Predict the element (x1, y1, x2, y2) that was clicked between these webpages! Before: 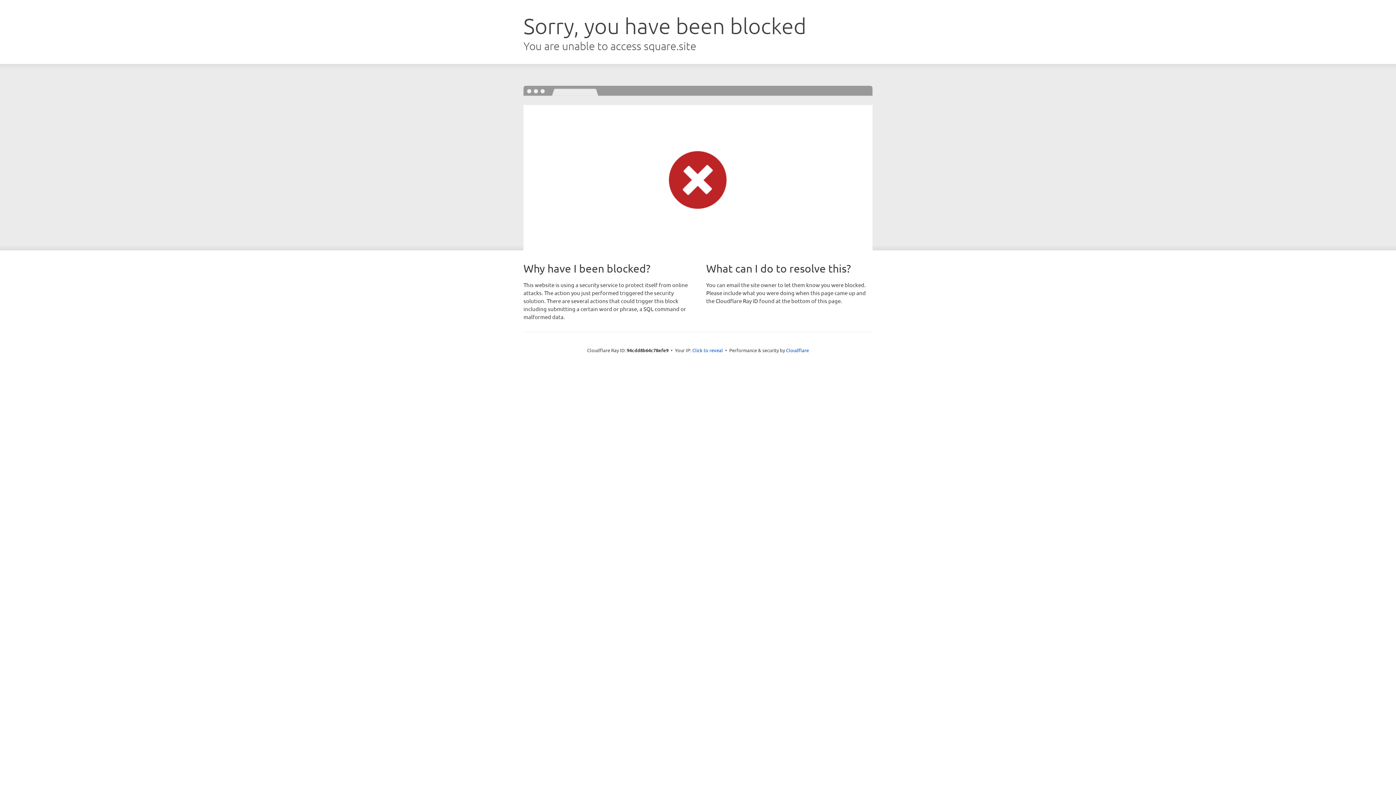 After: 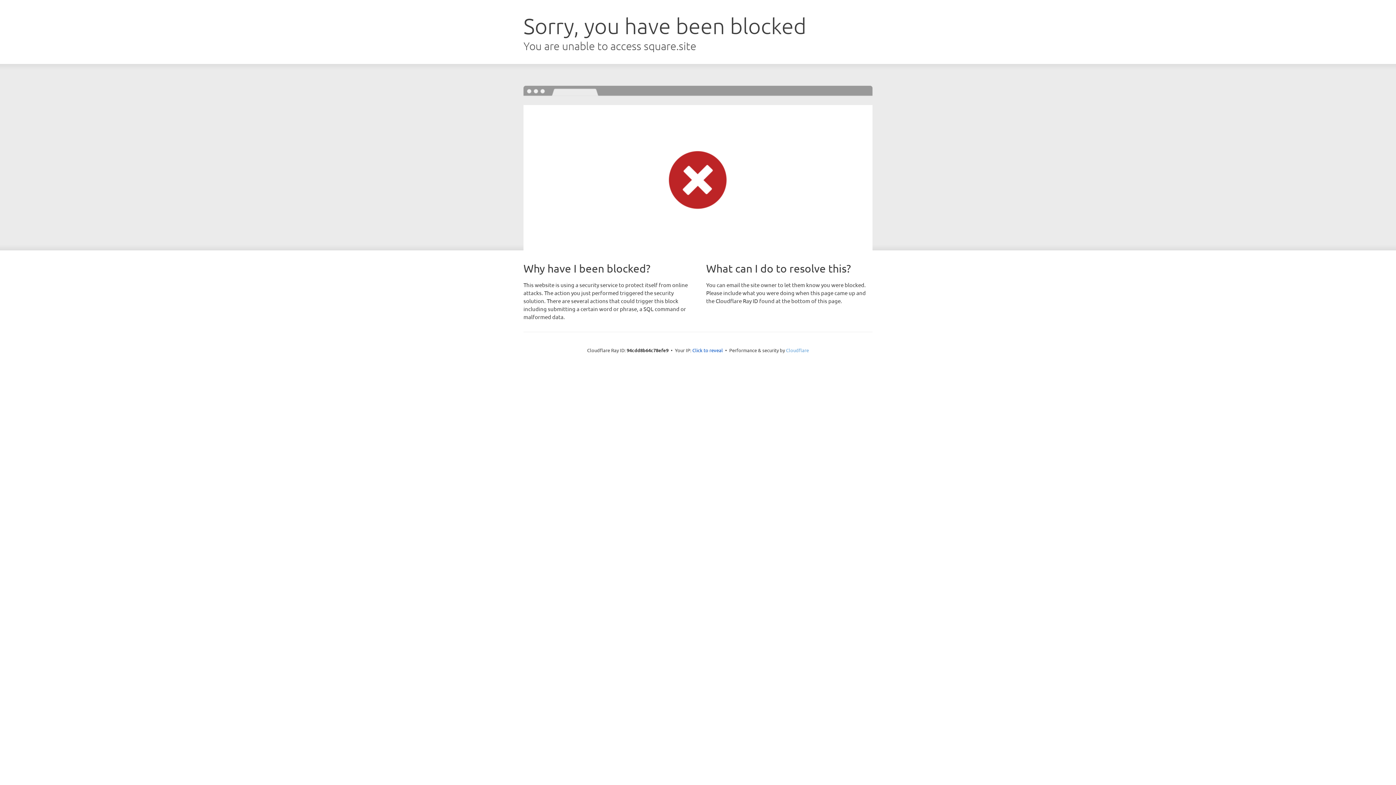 Action: bbox: (786, 347, 809, 353) label: Cloudflare